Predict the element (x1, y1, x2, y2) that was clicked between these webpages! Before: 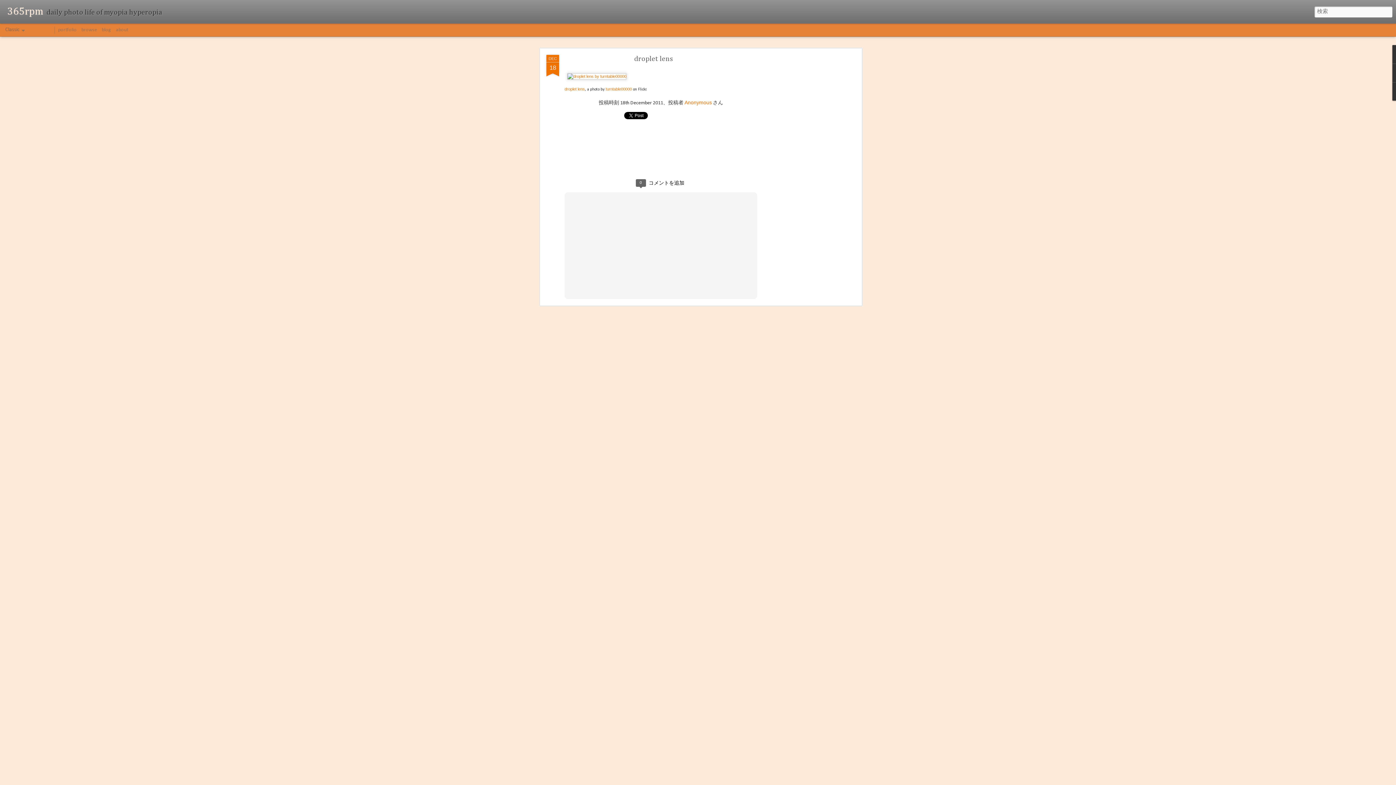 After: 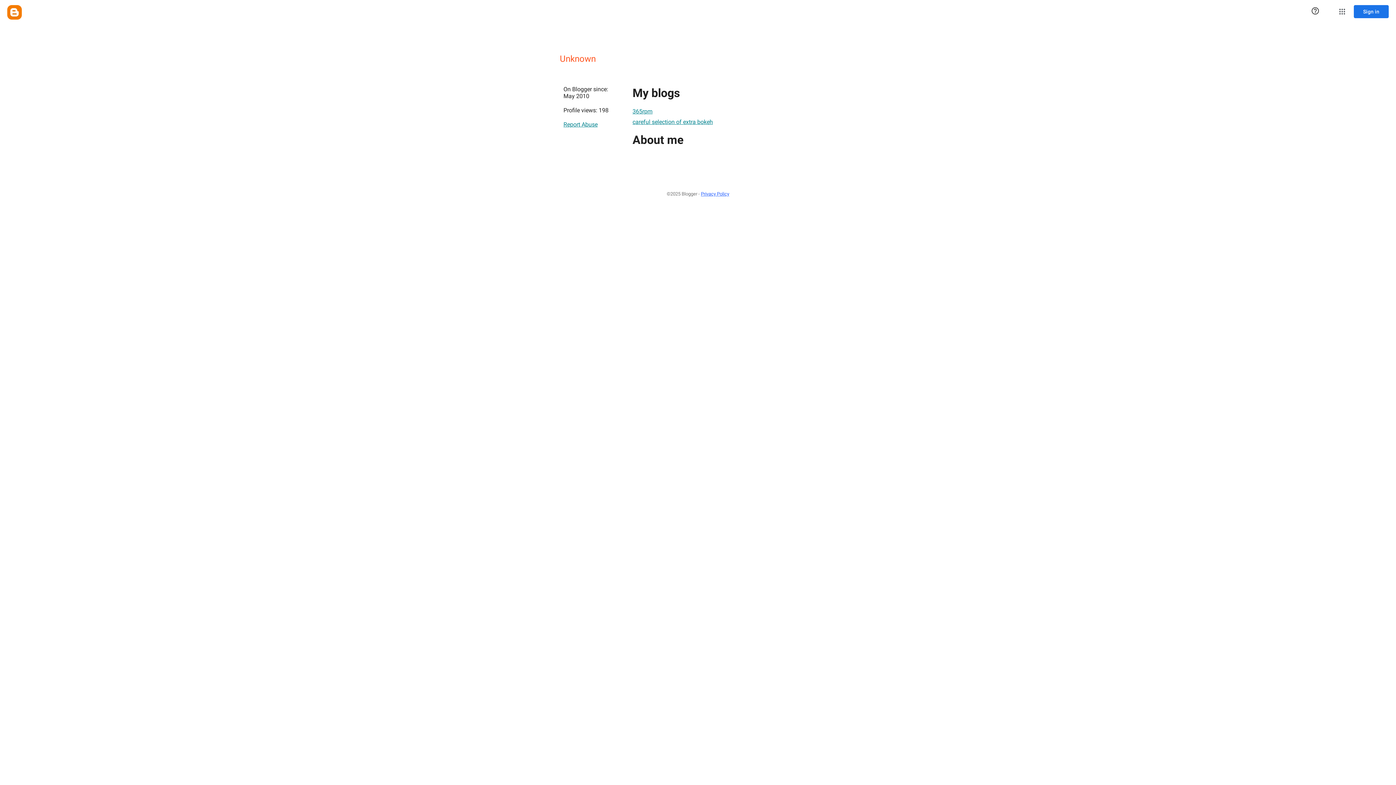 Action: bbox: (684, 99, 712, 105) label: Anonymous